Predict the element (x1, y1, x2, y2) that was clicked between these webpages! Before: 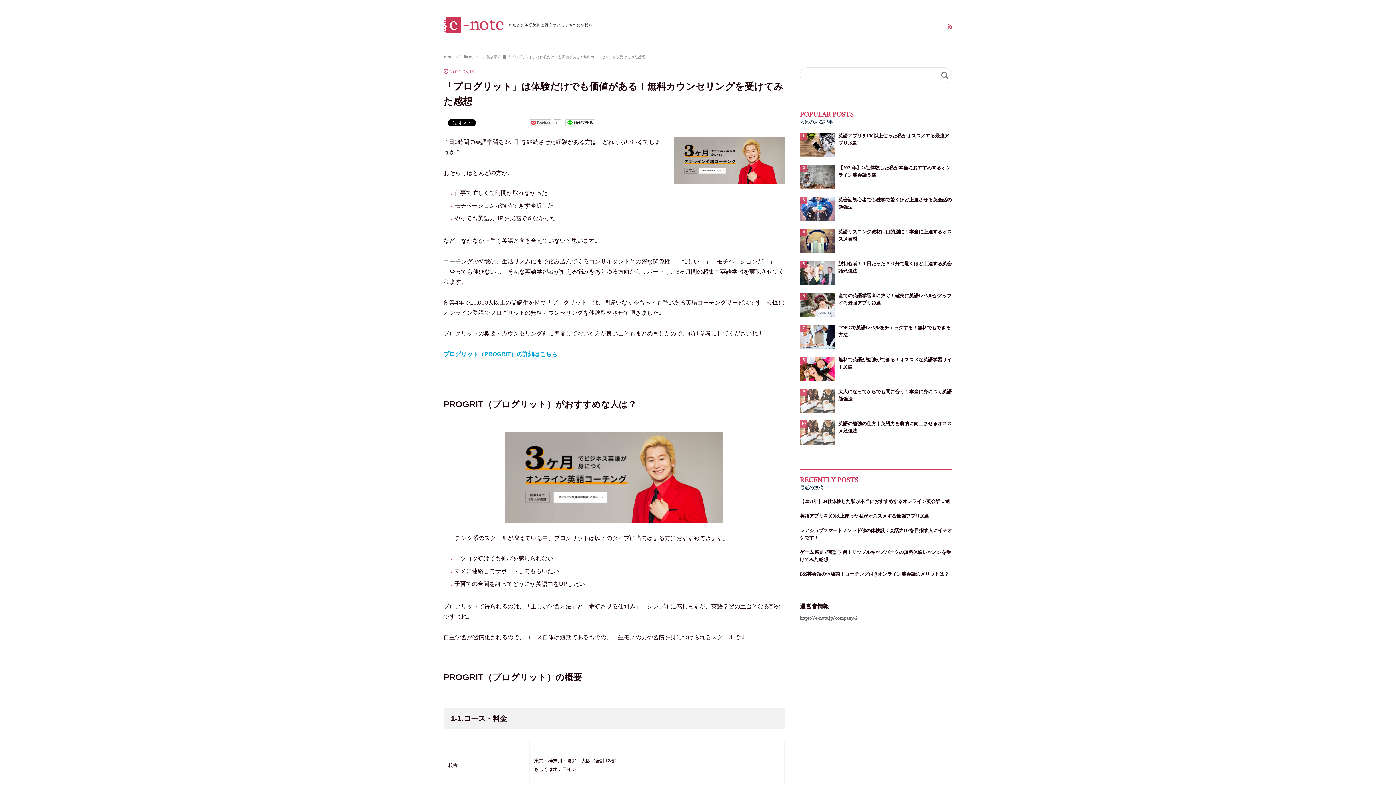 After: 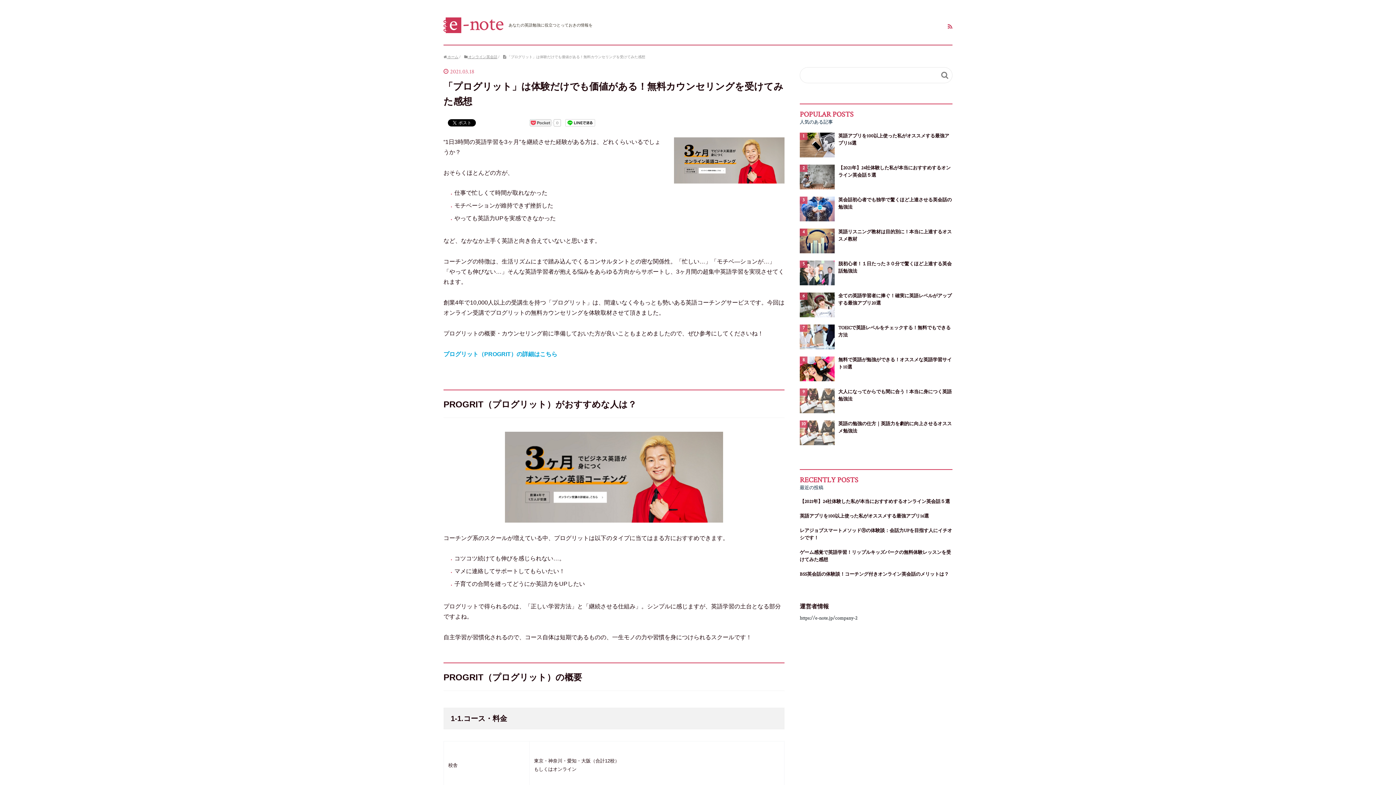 Action: bbox: (565, 120, 595, 126)